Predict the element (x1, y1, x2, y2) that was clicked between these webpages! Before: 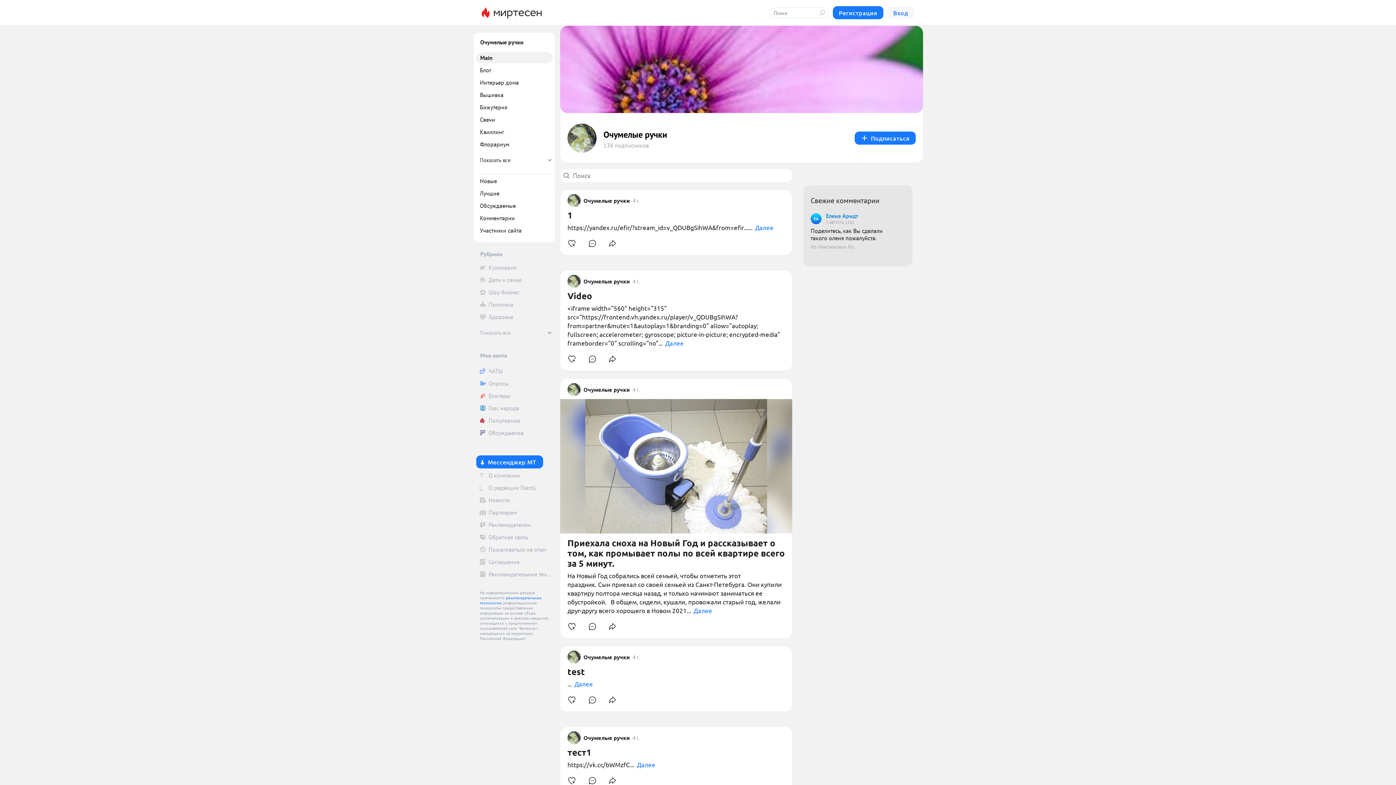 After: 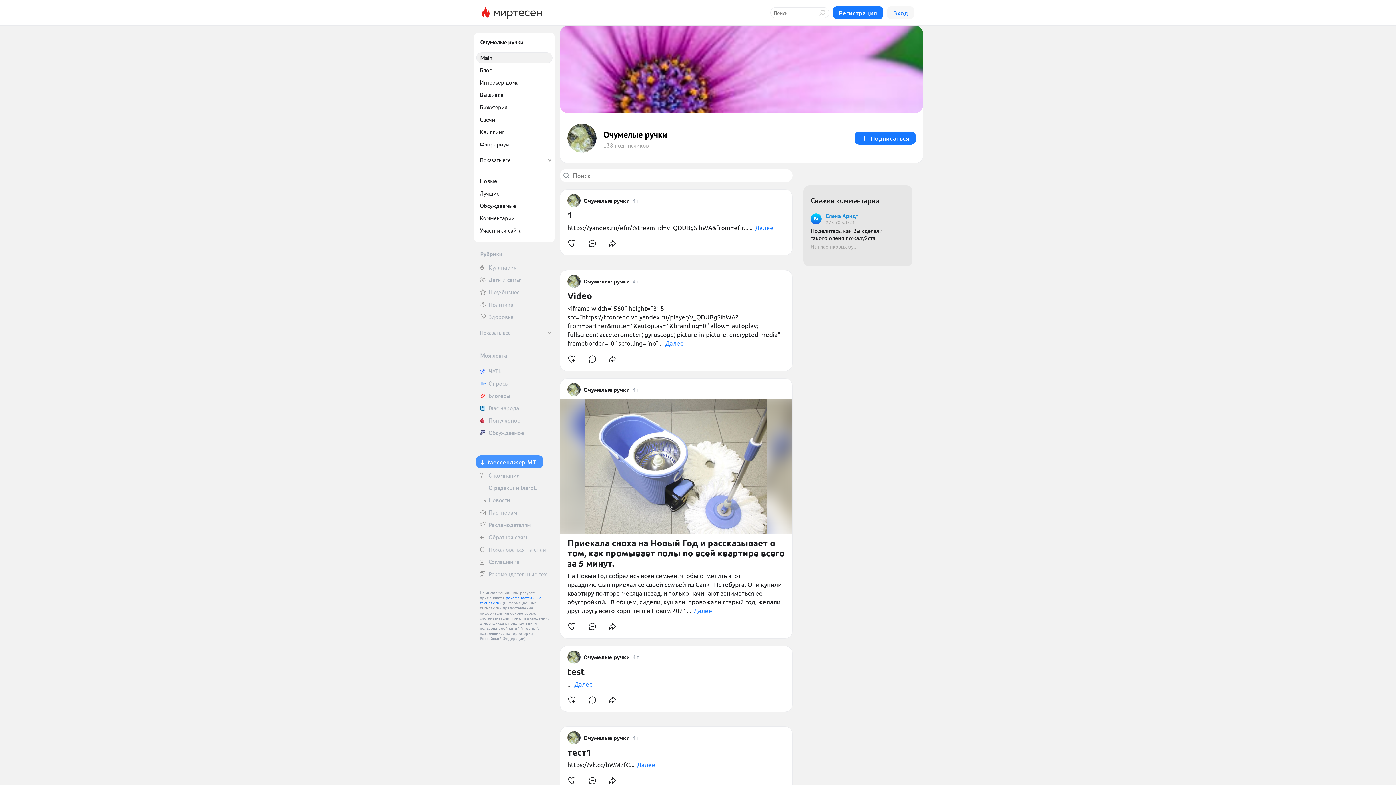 Action: bbox: (476, 455, 543, 468) label: Мессенджер МТ